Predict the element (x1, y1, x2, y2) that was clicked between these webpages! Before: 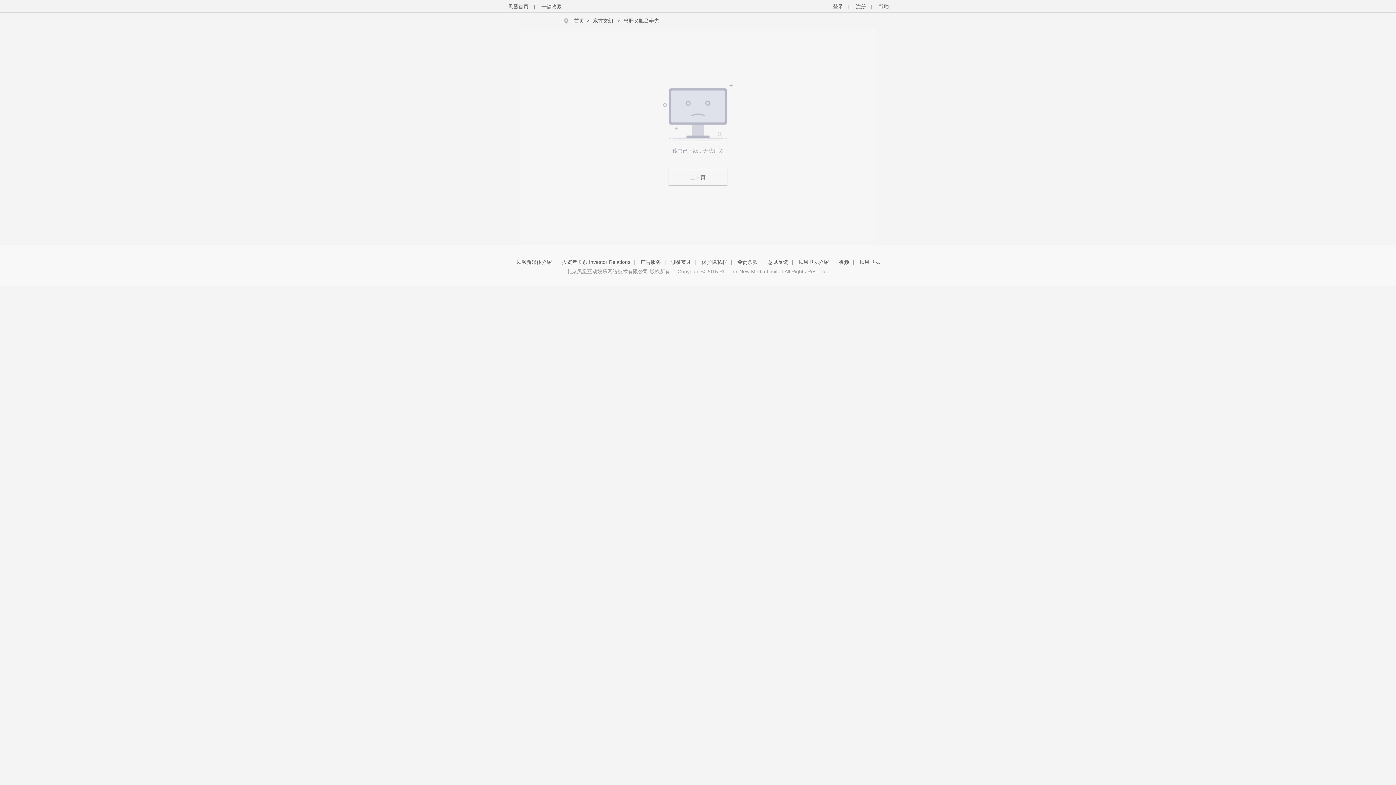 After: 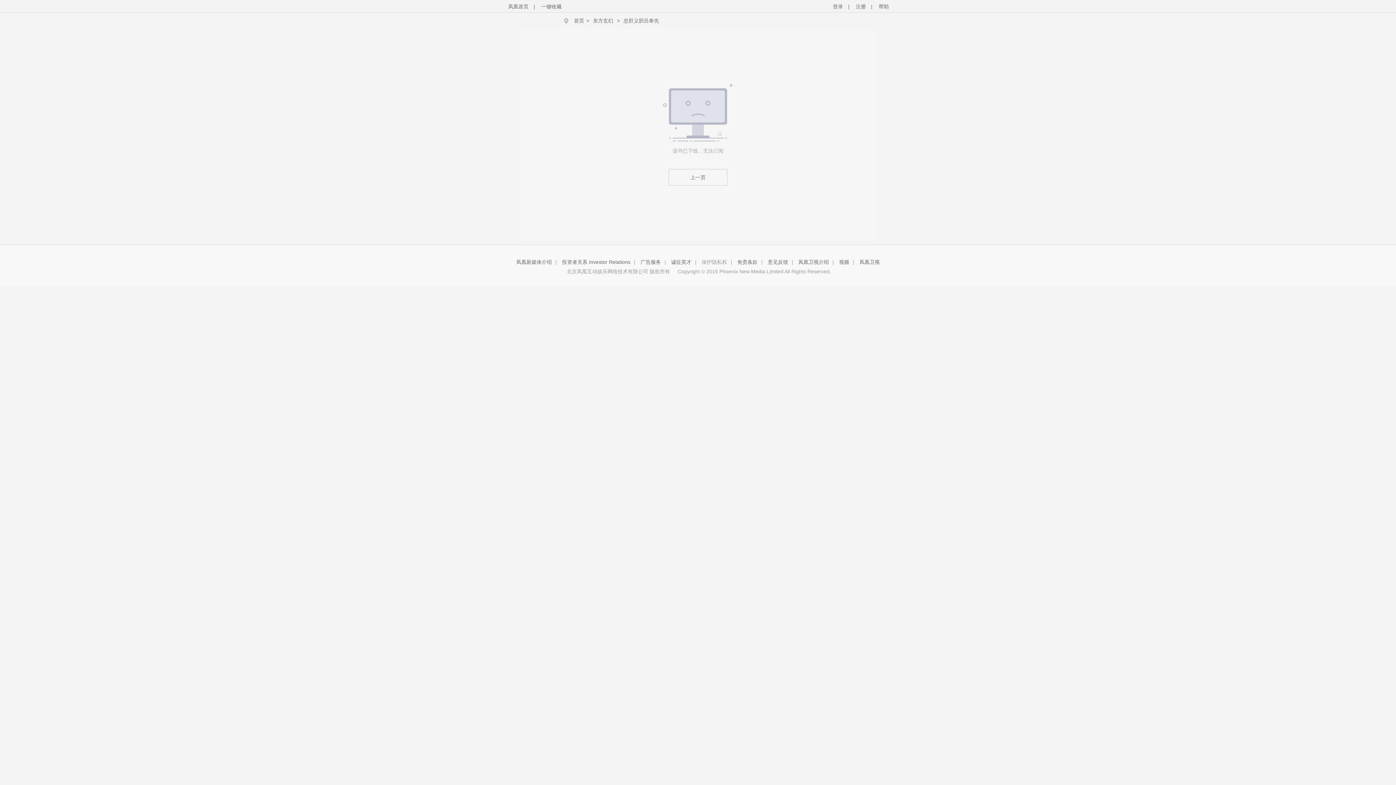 Action: bbox: (701, 259, 727, 265) label: 保护隐私权